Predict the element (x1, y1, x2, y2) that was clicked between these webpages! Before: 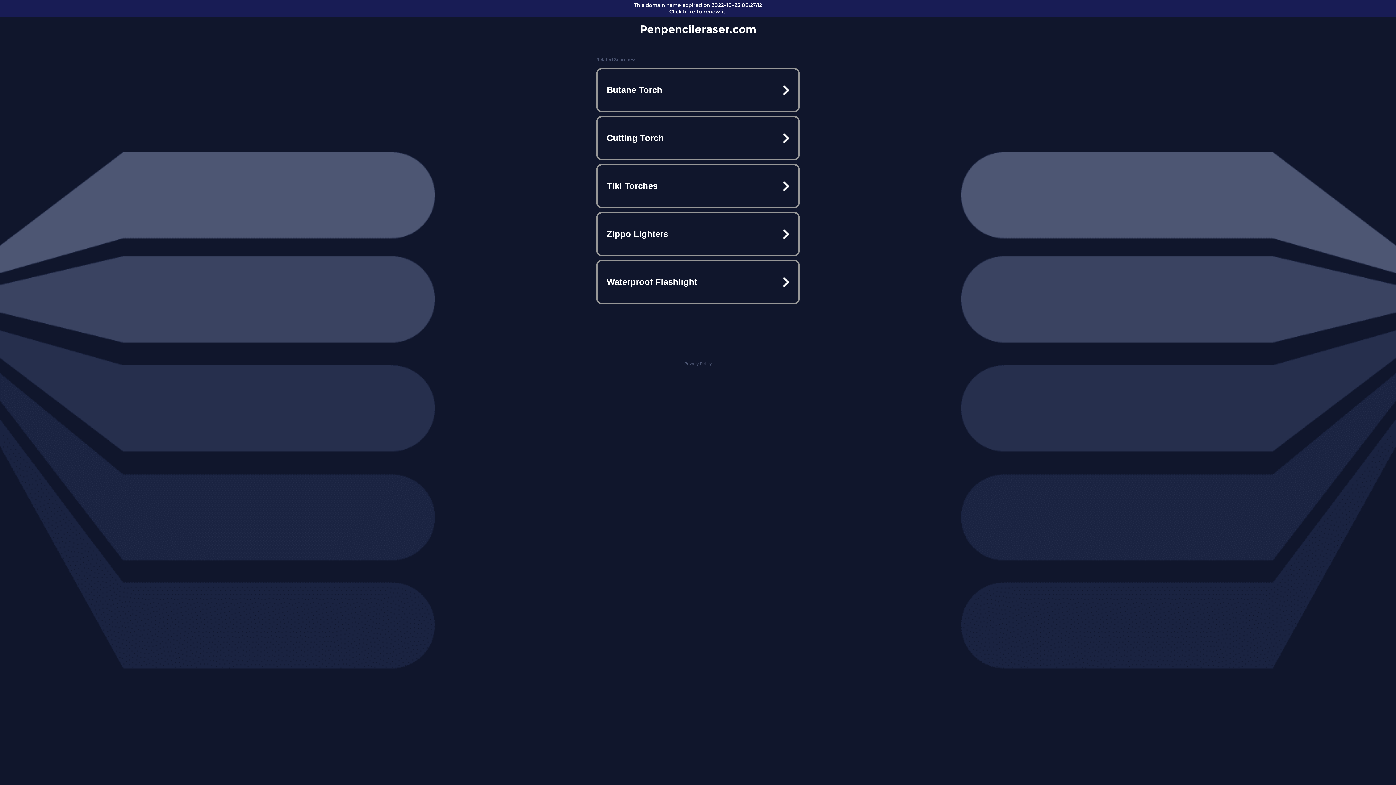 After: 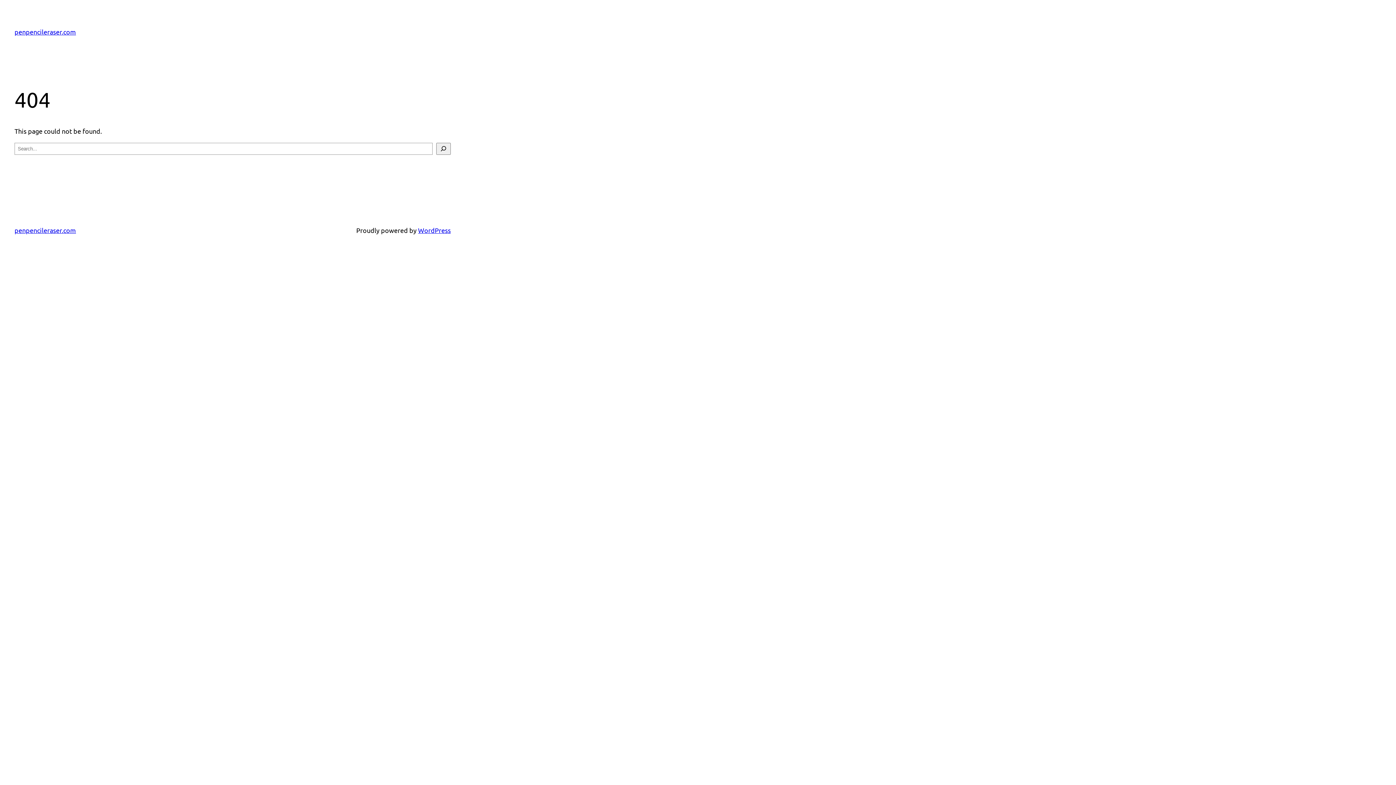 Action: label: Zippo Lighters bbox: (597, 213, 798, 254)